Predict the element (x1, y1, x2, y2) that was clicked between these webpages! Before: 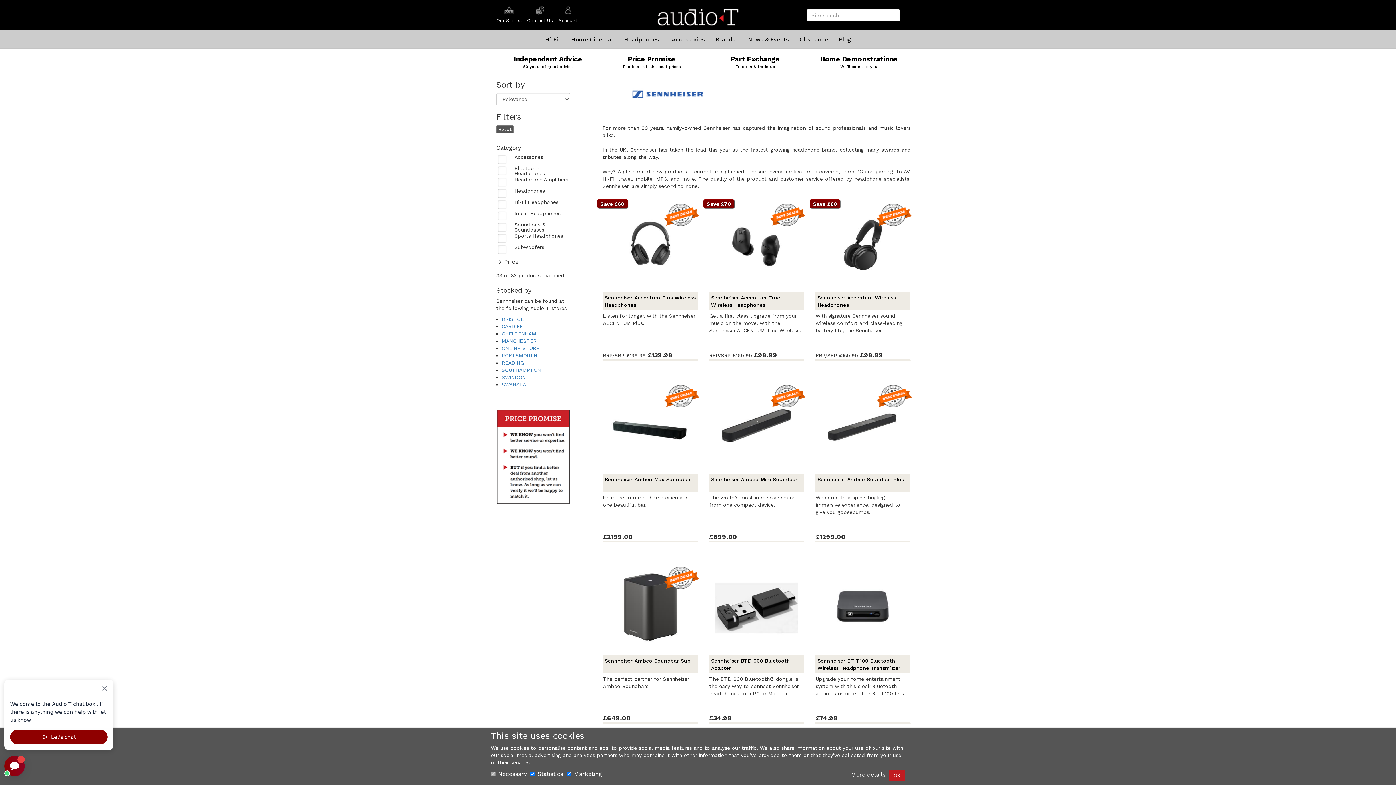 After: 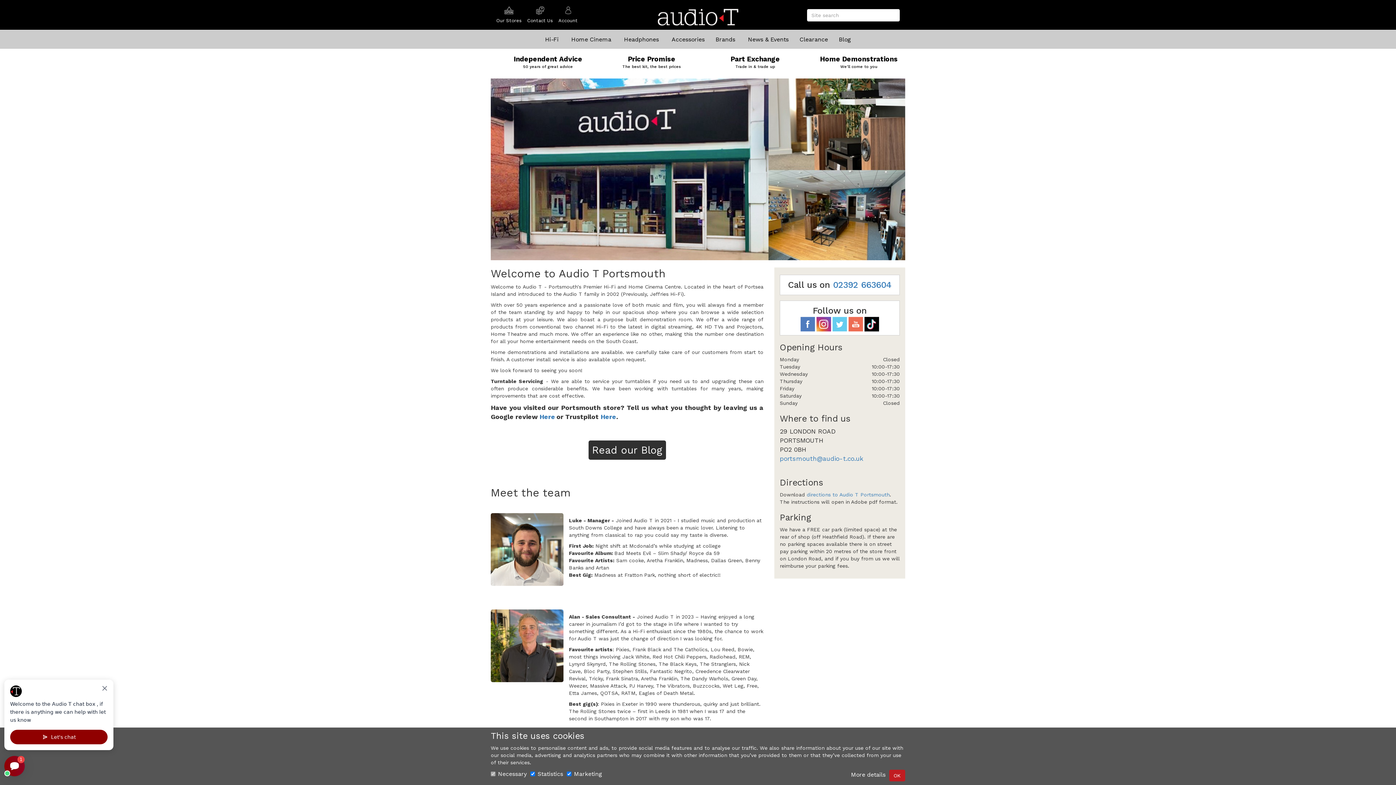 Action: bbox: (501, 352, 537, 358) label: PORTSMOUTH